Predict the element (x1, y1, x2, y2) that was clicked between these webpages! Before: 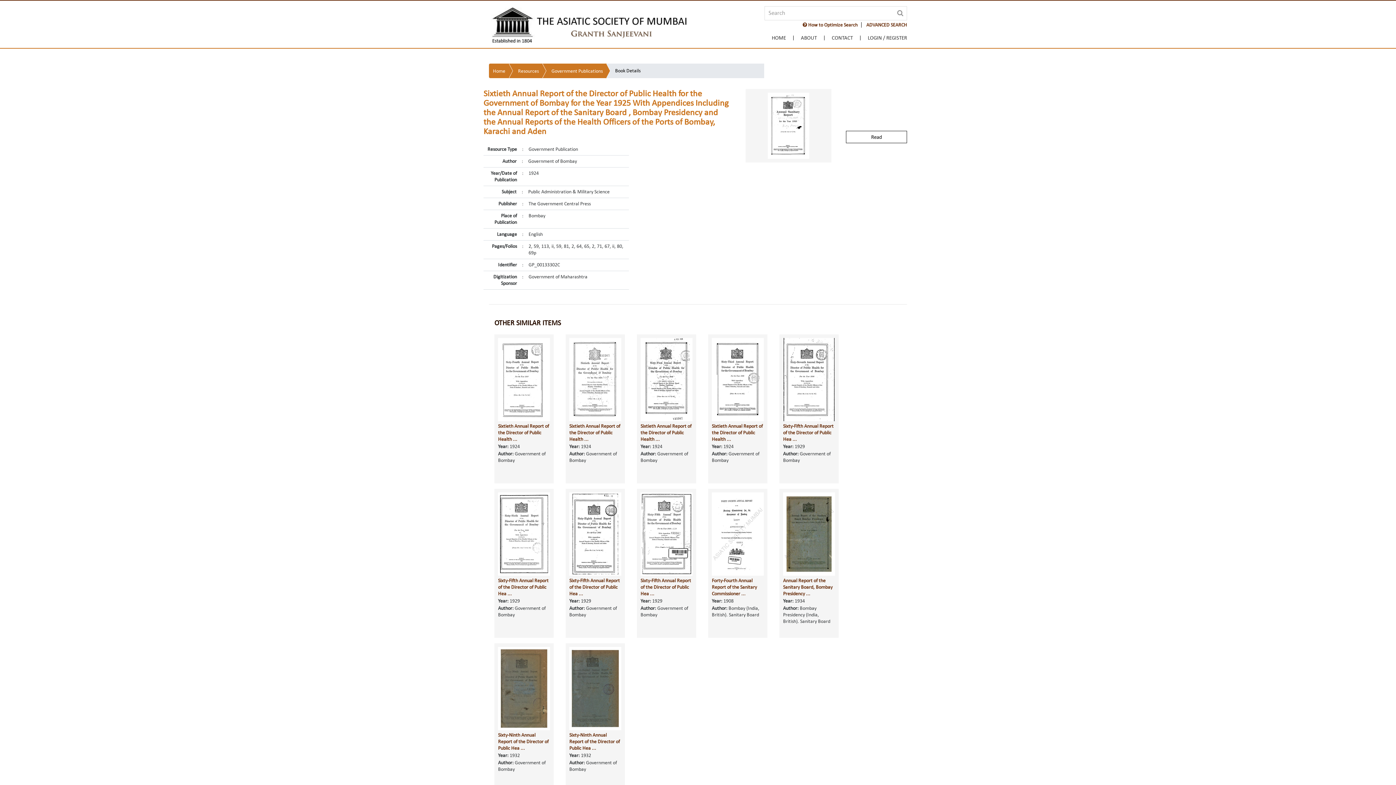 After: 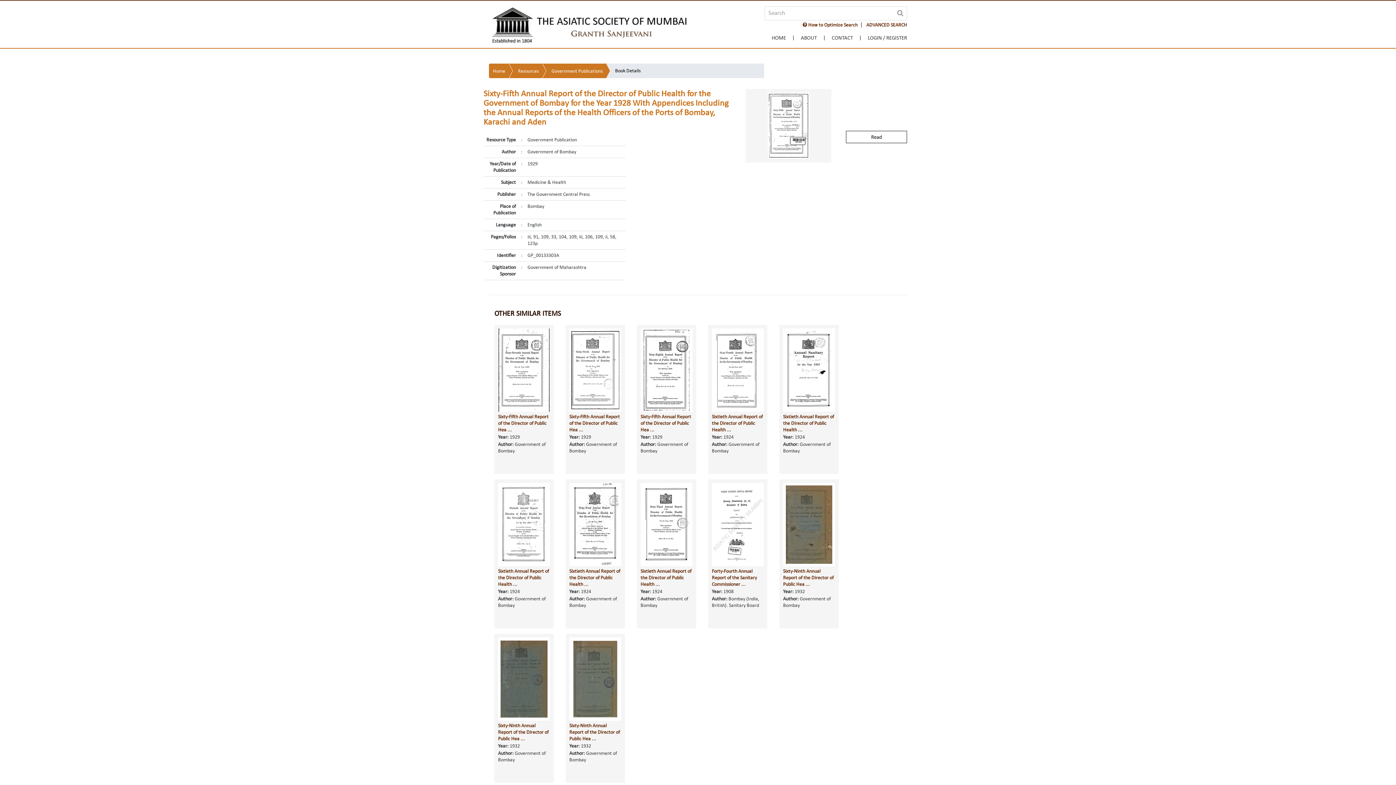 Action: bbox: (640, 532, 692, 537)